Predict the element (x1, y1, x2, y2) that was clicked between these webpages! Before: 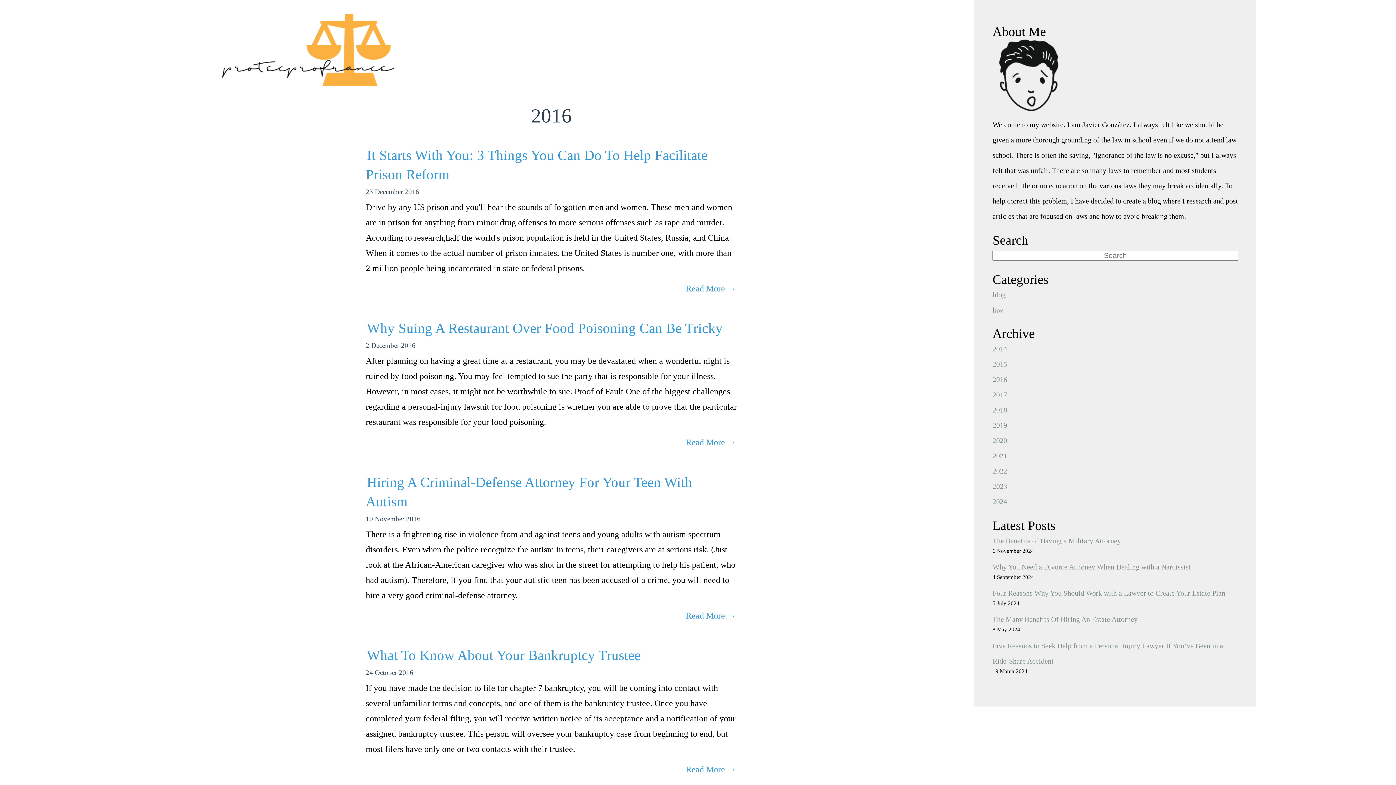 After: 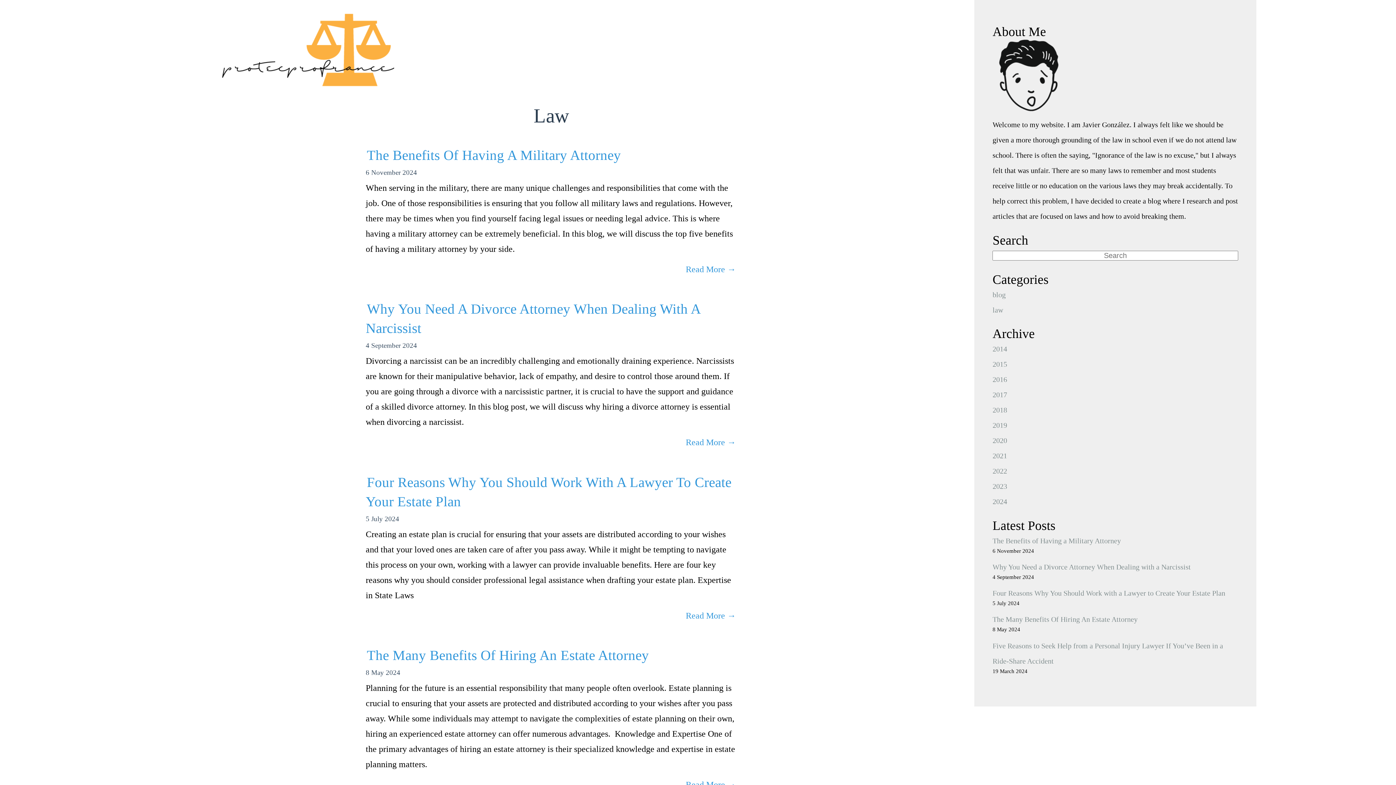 Action: label: law bbox: (992, 302, 1238, 317)